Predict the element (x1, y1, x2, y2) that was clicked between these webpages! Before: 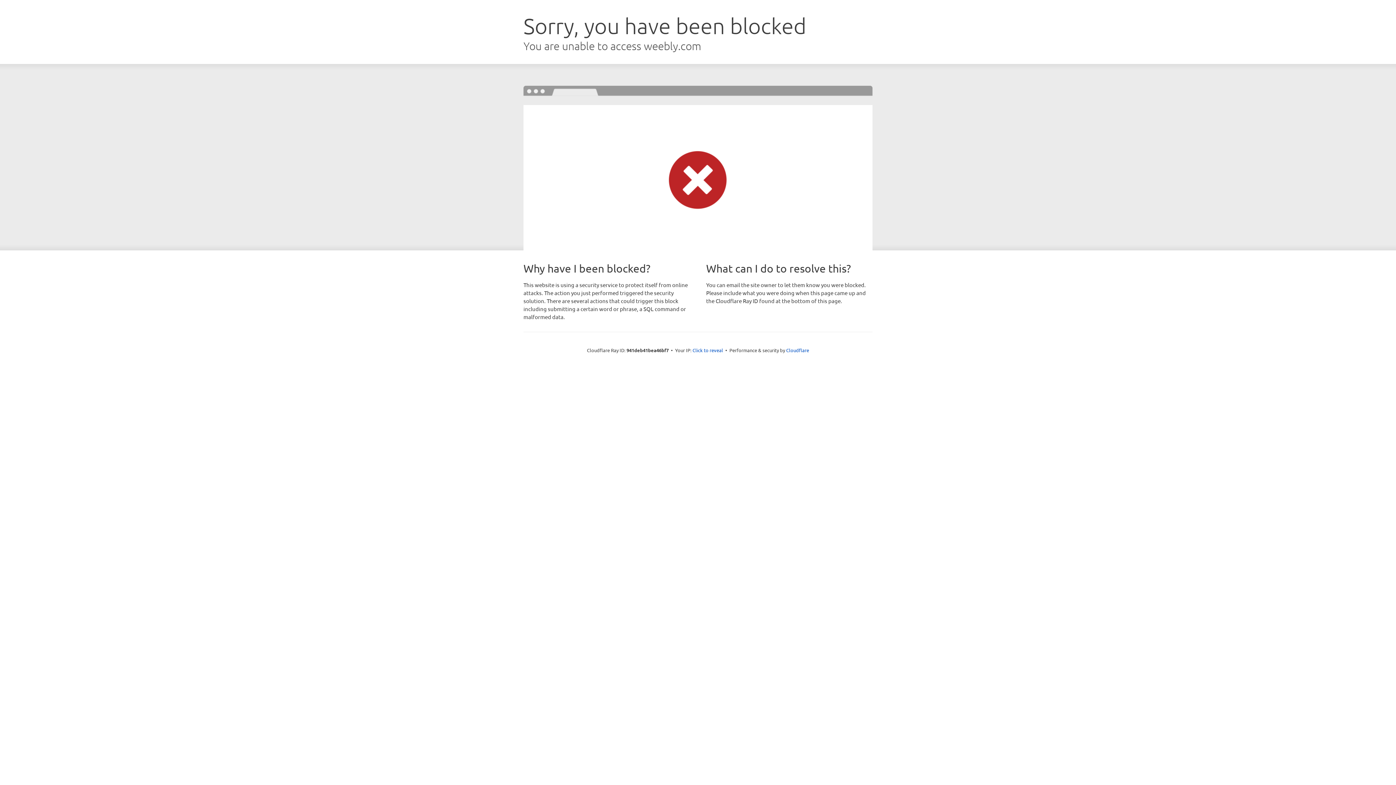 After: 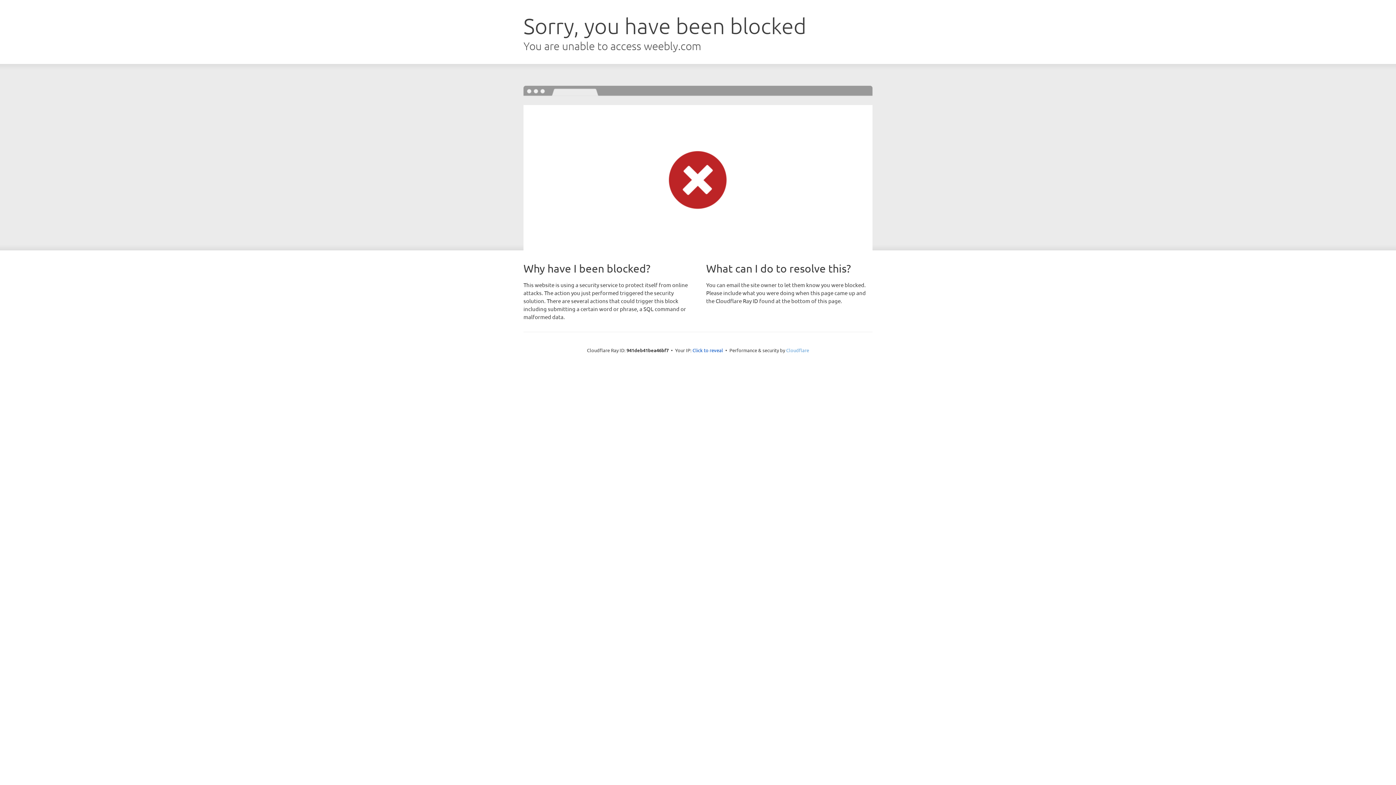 Action: bbox: (786, 347, 809, 353) label: Cloudflare